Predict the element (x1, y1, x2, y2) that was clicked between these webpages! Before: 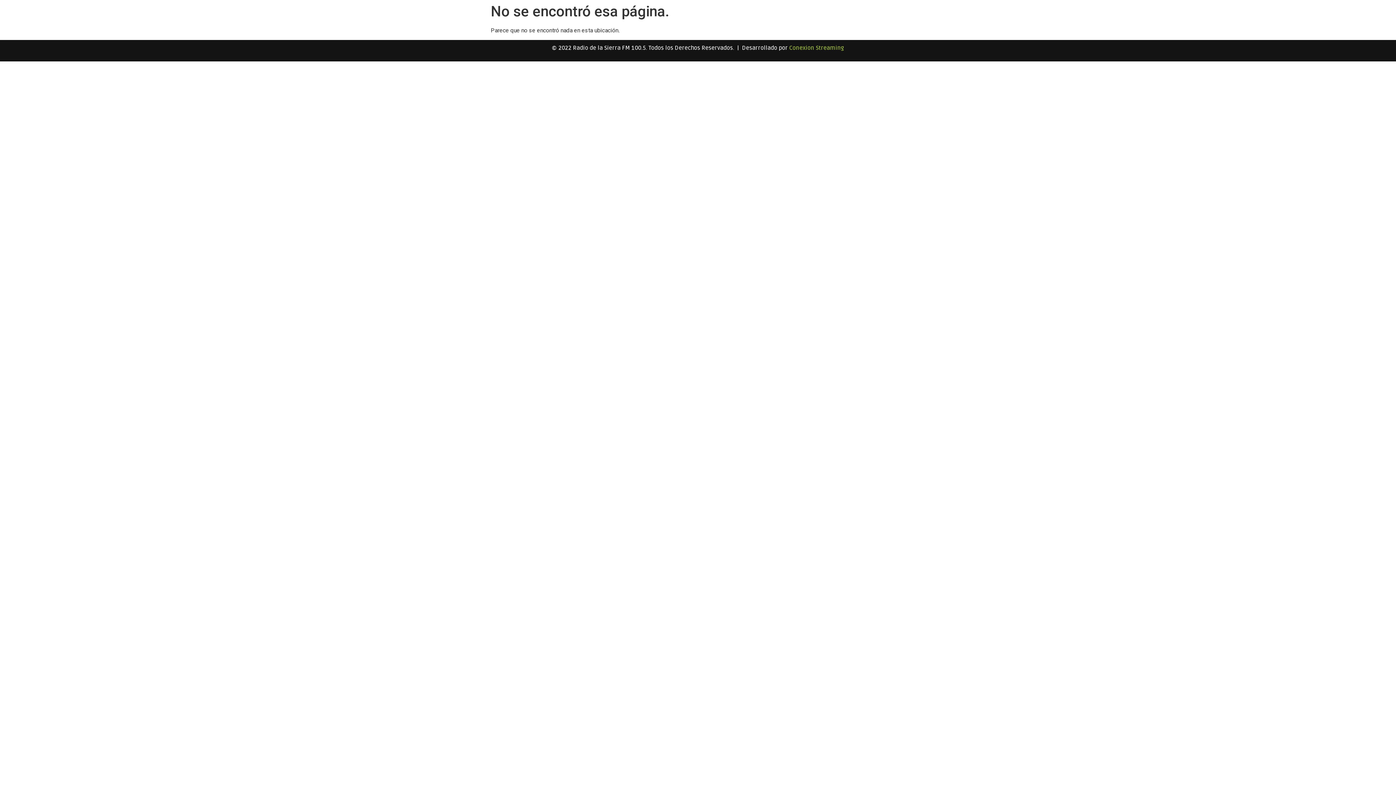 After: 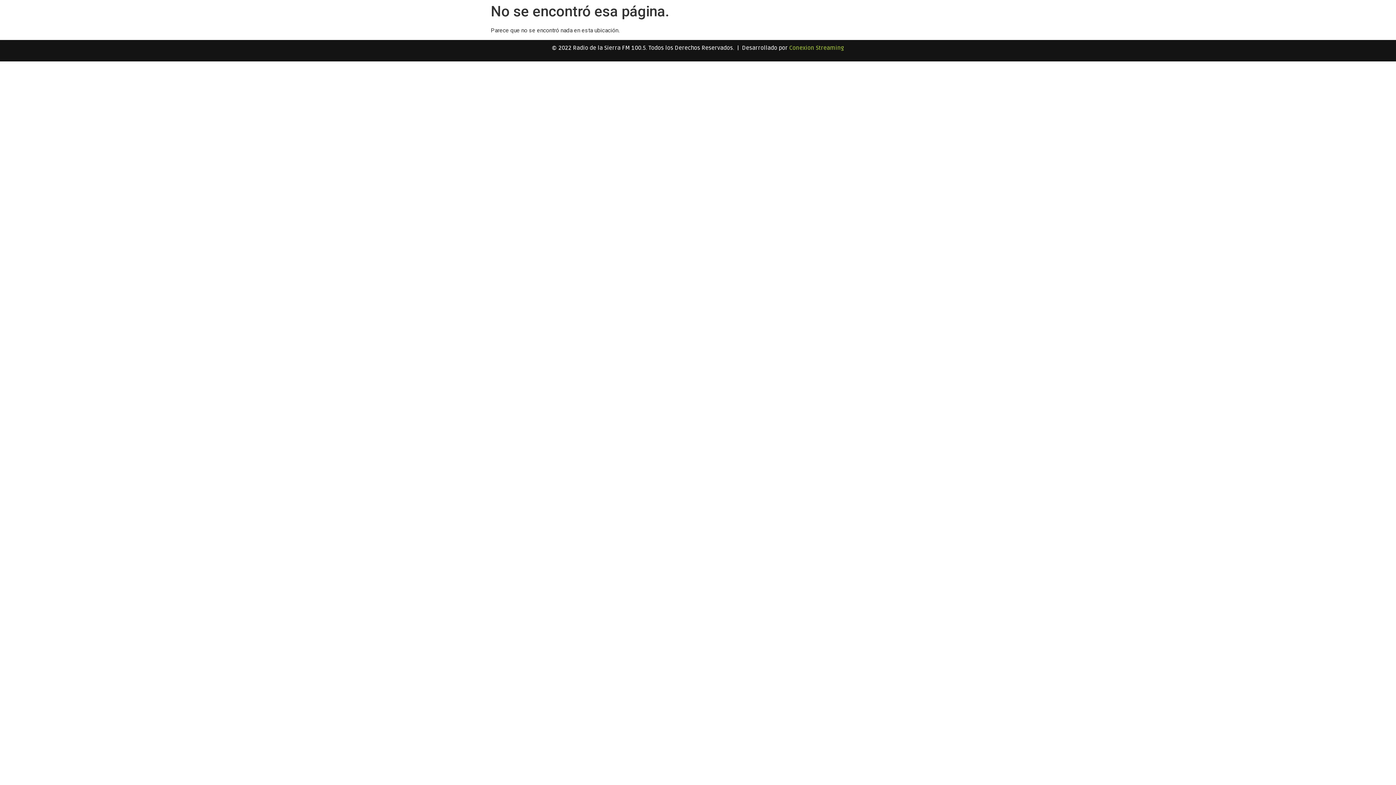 Action: bbox: (789, 44, 844, 51) label: Conexion Streaming